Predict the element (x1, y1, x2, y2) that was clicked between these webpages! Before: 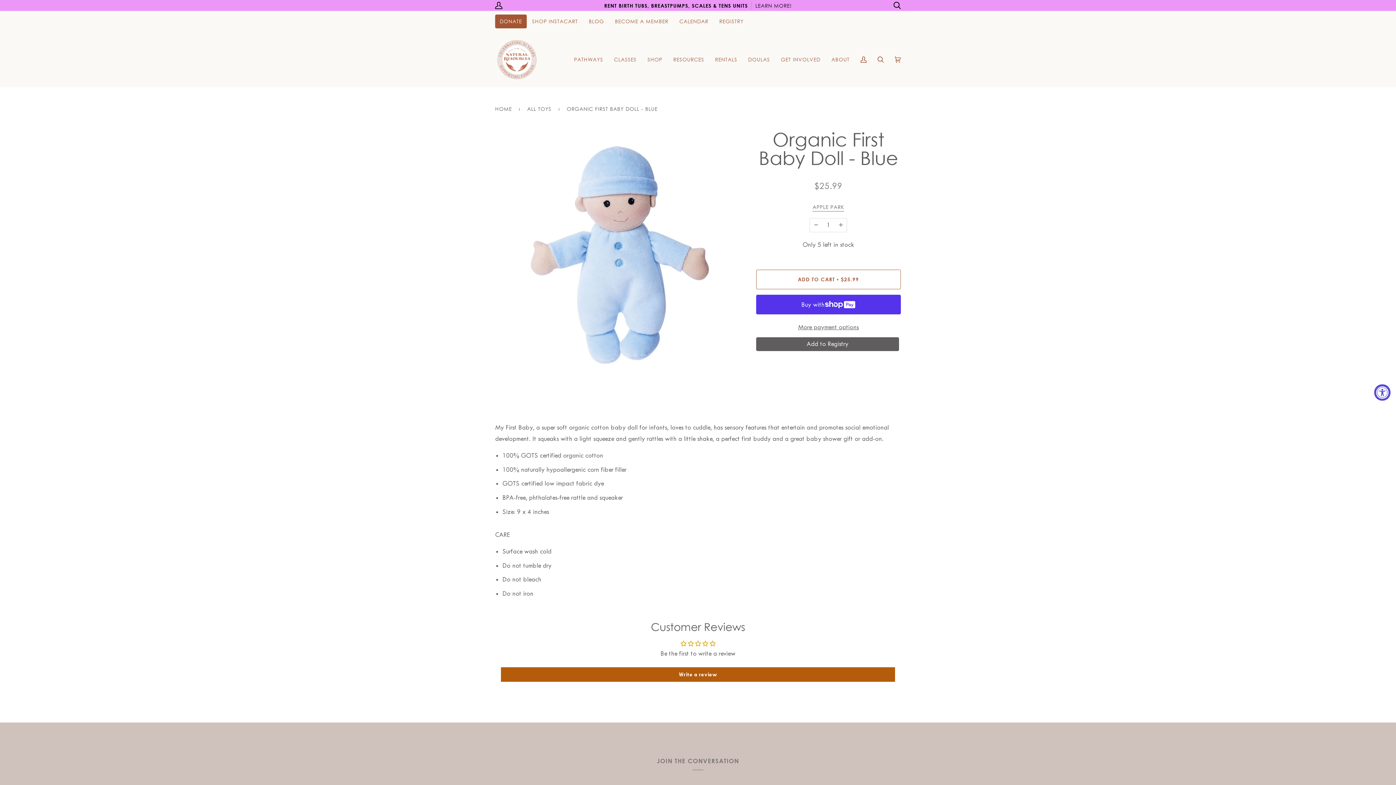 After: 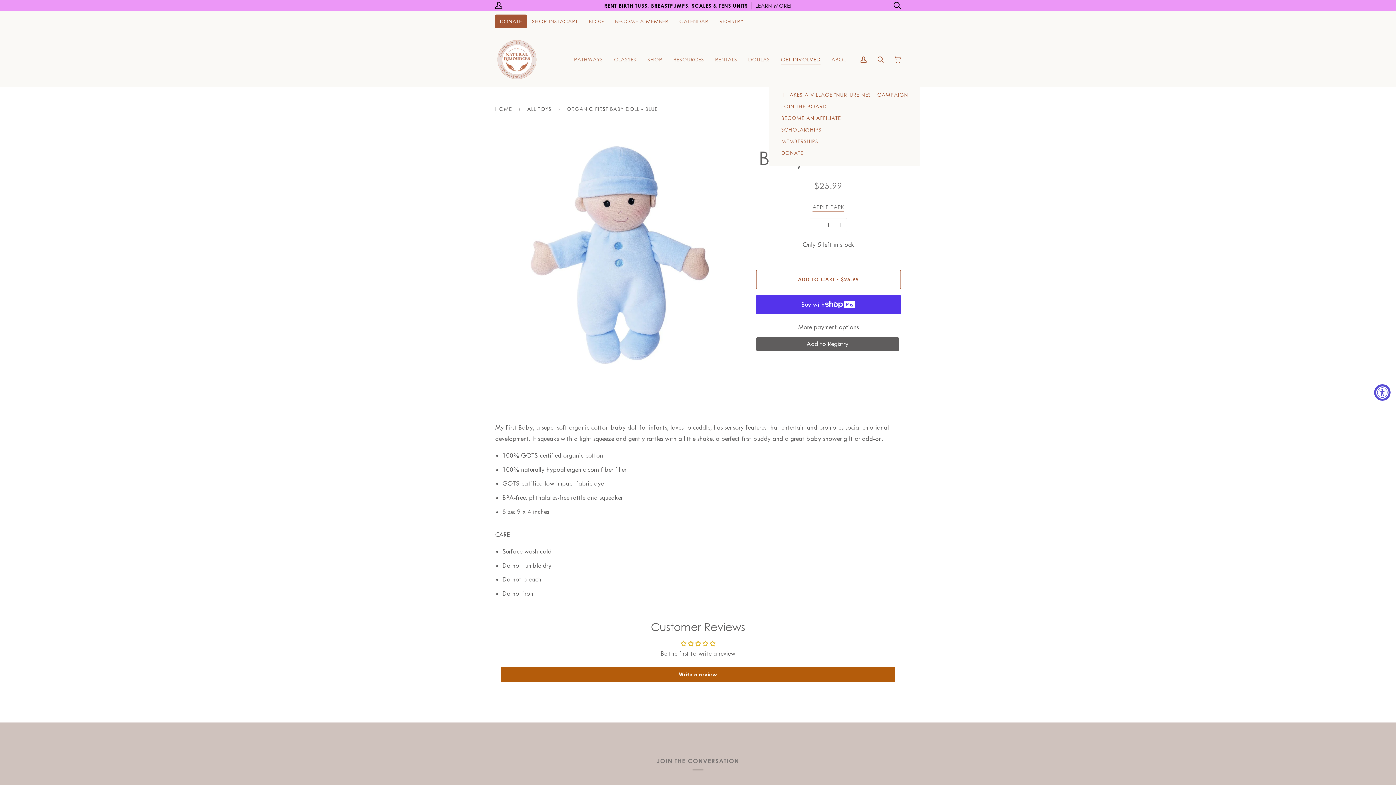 Action: bbox: (775, 32, 826, 87) label: GET INVOLVED